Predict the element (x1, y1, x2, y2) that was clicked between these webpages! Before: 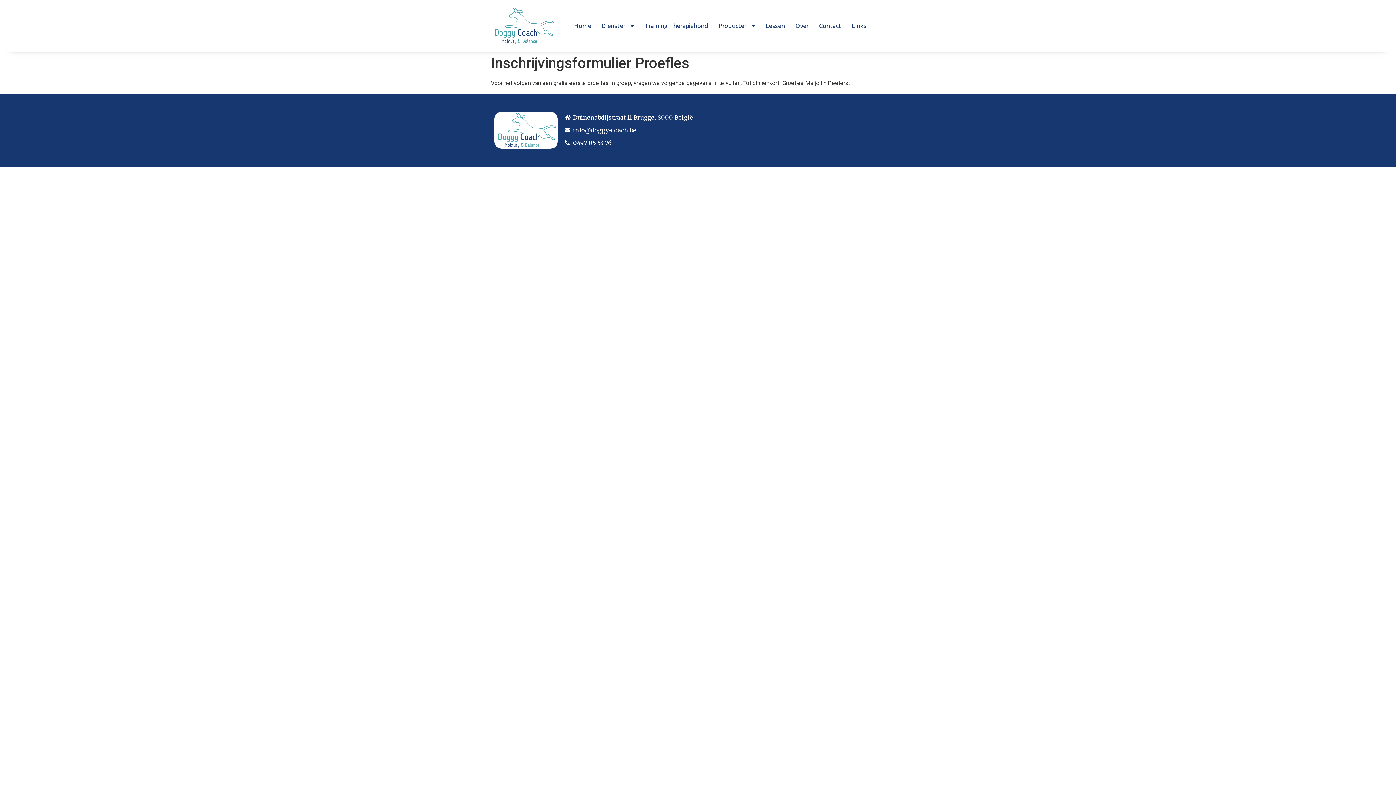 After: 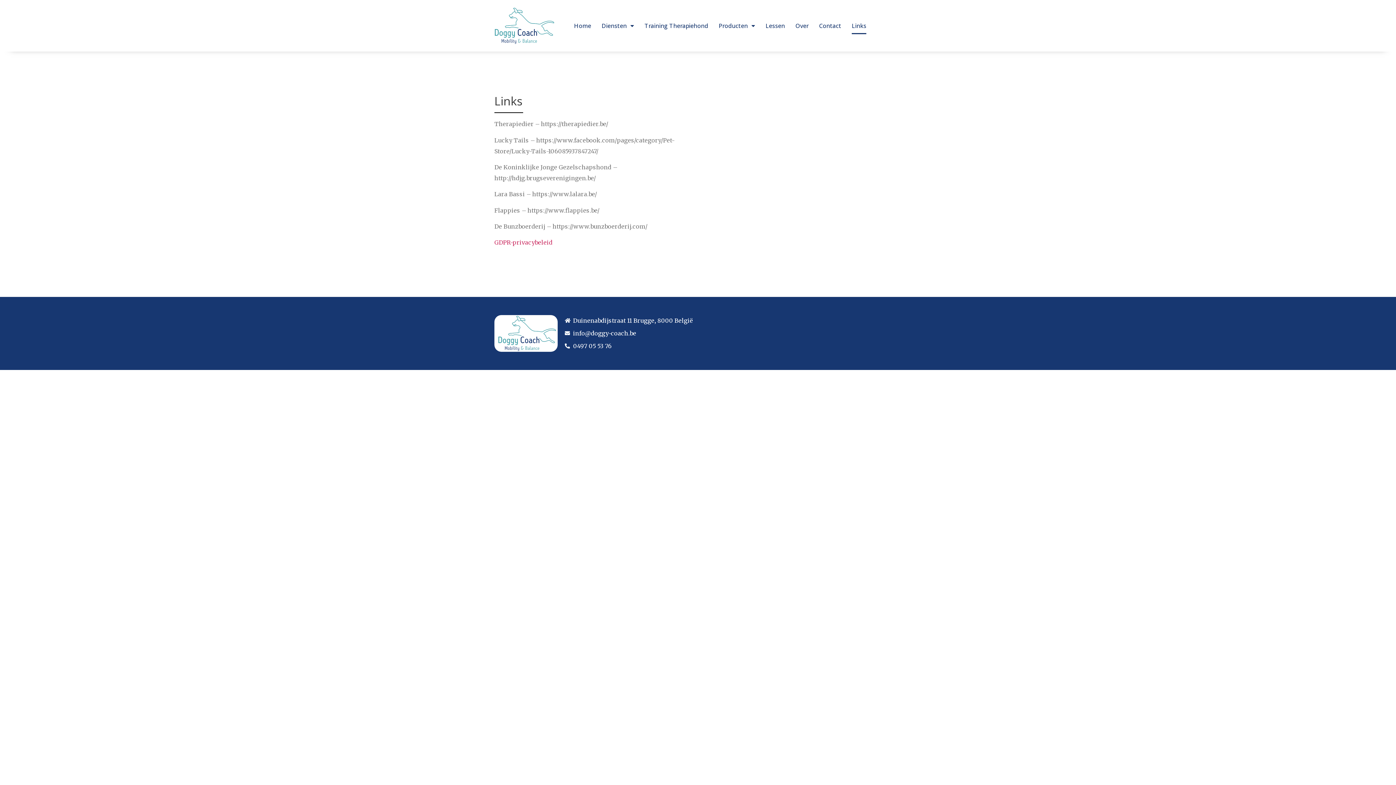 Action: bbox: (852, 17, 866, 34) label: Links